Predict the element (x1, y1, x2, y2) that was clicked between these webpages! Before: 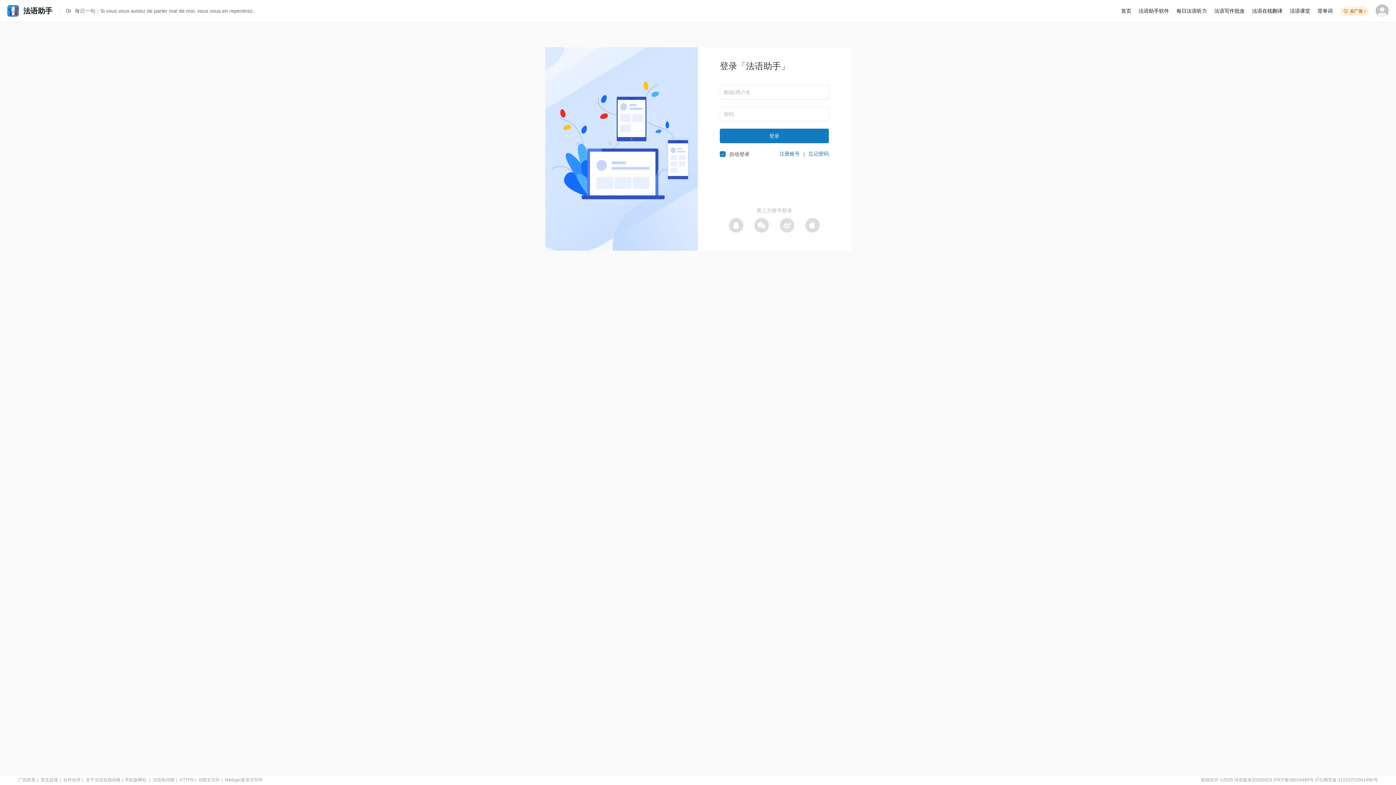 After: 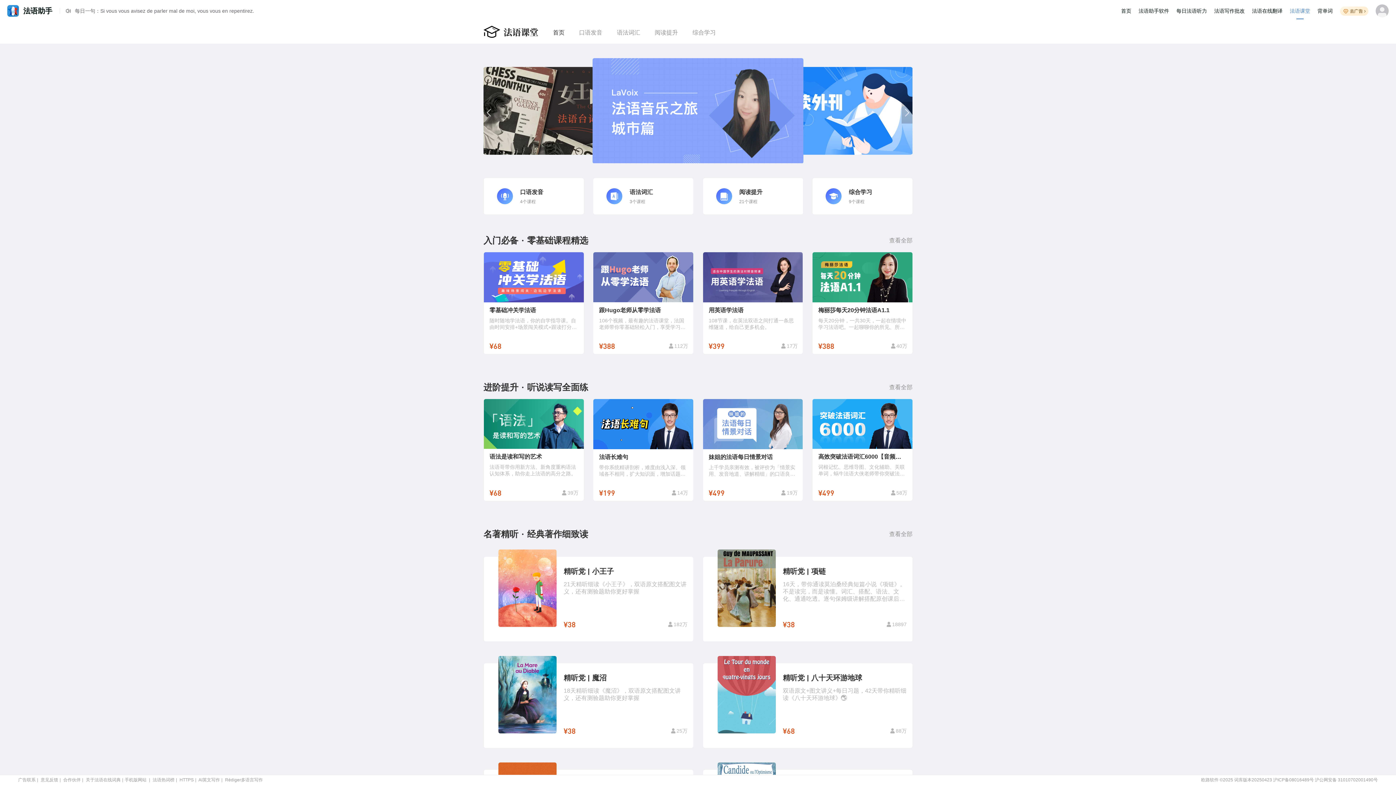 Action: bbox: (1286, 0, 1314, 21) label: 法语课堂